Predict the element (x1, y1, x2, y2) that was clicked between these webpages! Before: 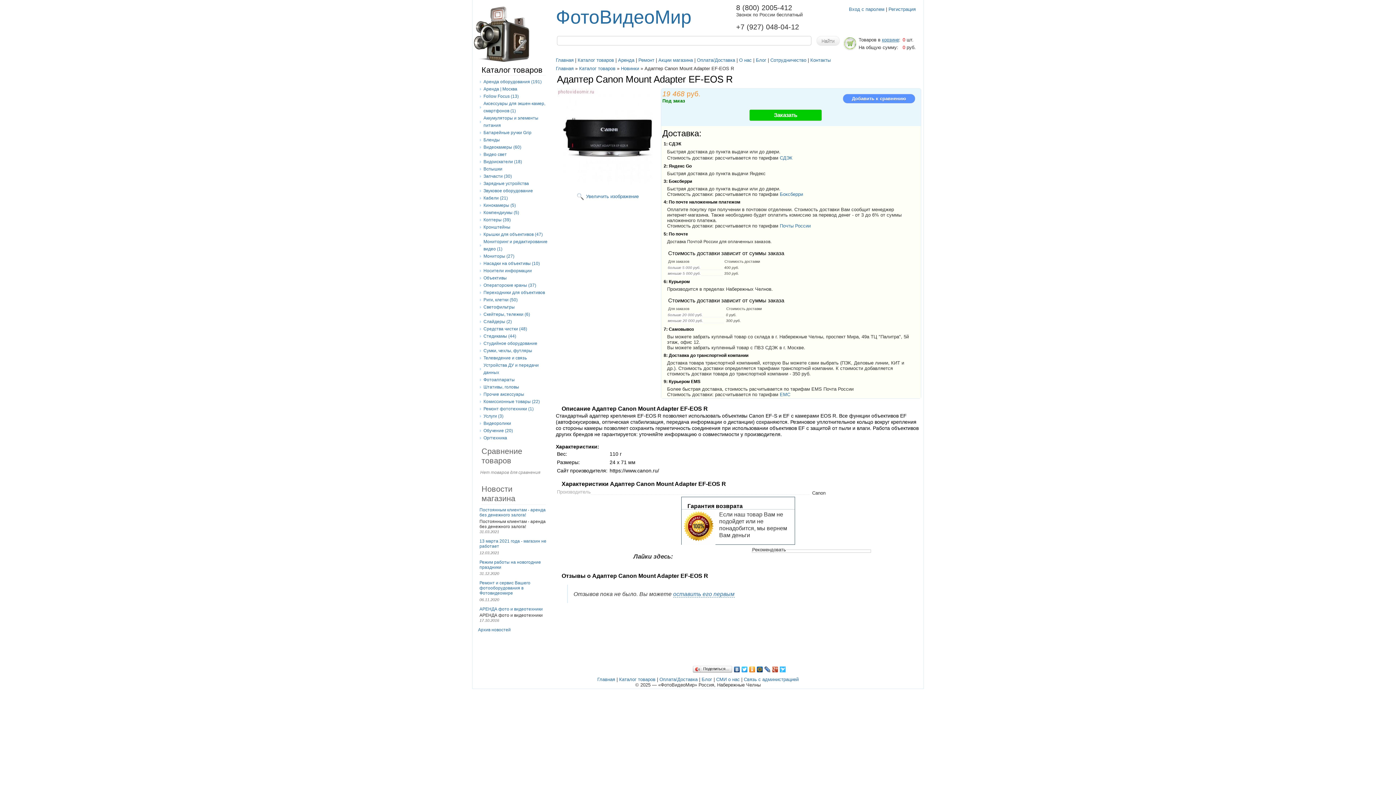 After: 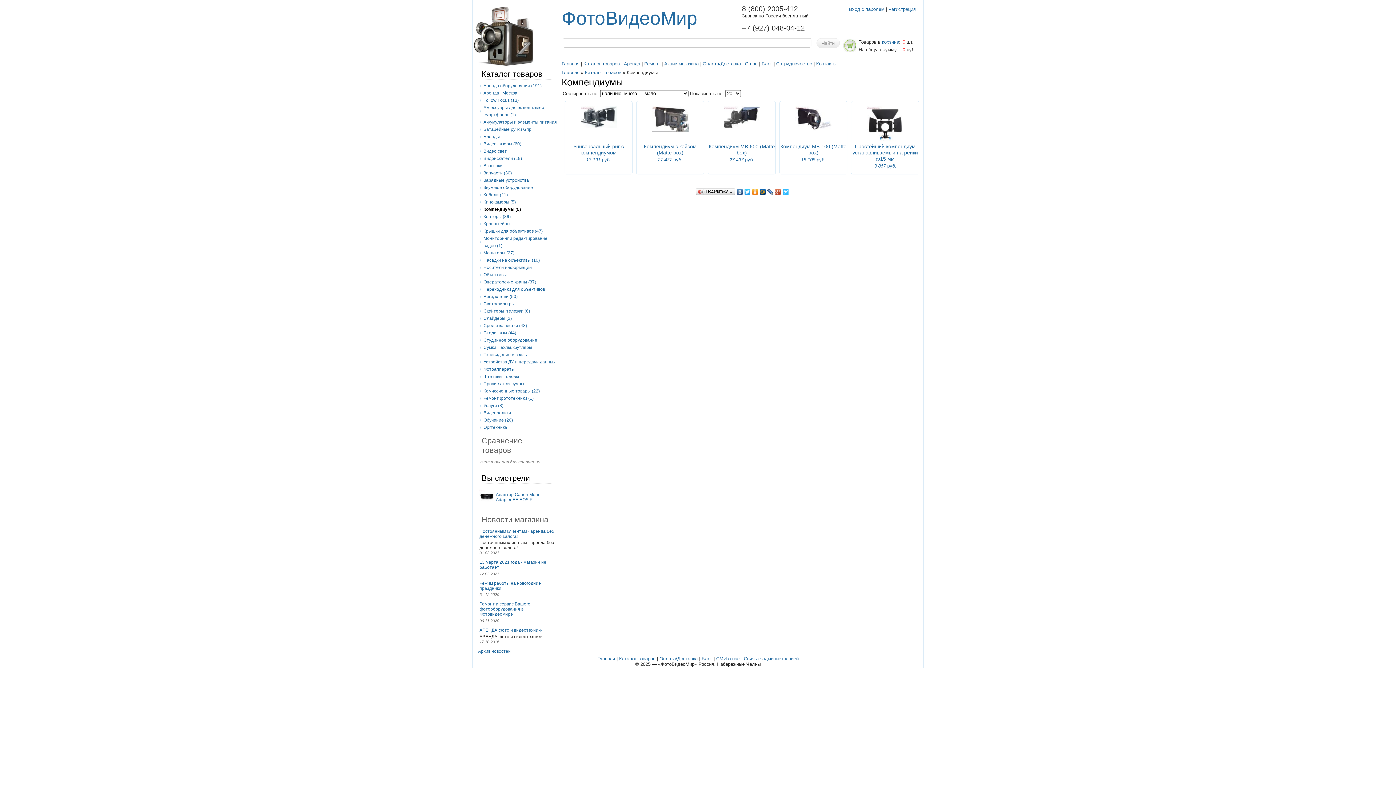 Action: label: Компендиумы (5) bbox: (478, 209, 553, 216)